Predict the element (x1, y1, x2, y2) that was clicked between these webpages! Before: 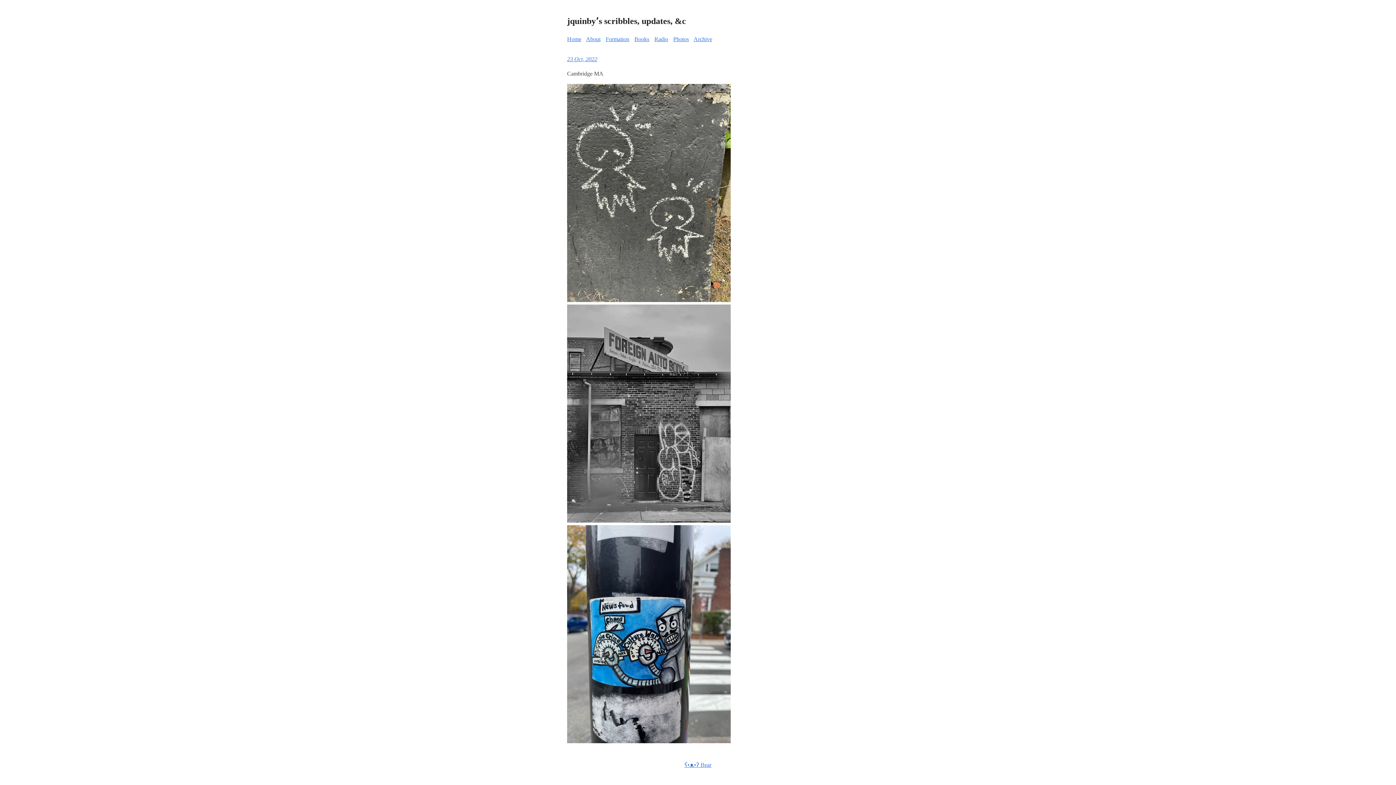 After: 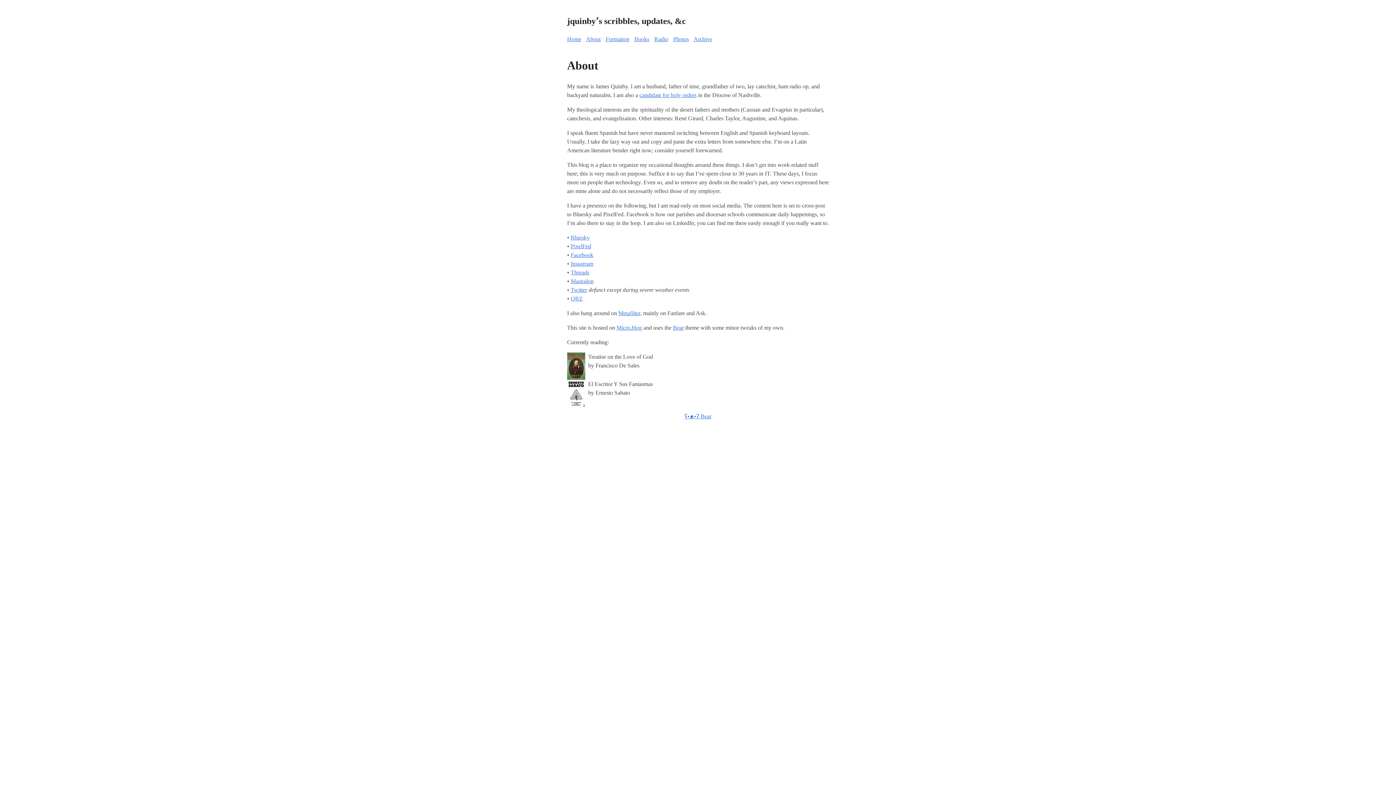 Action: bbox: (586, 35, 600, 42) label: About